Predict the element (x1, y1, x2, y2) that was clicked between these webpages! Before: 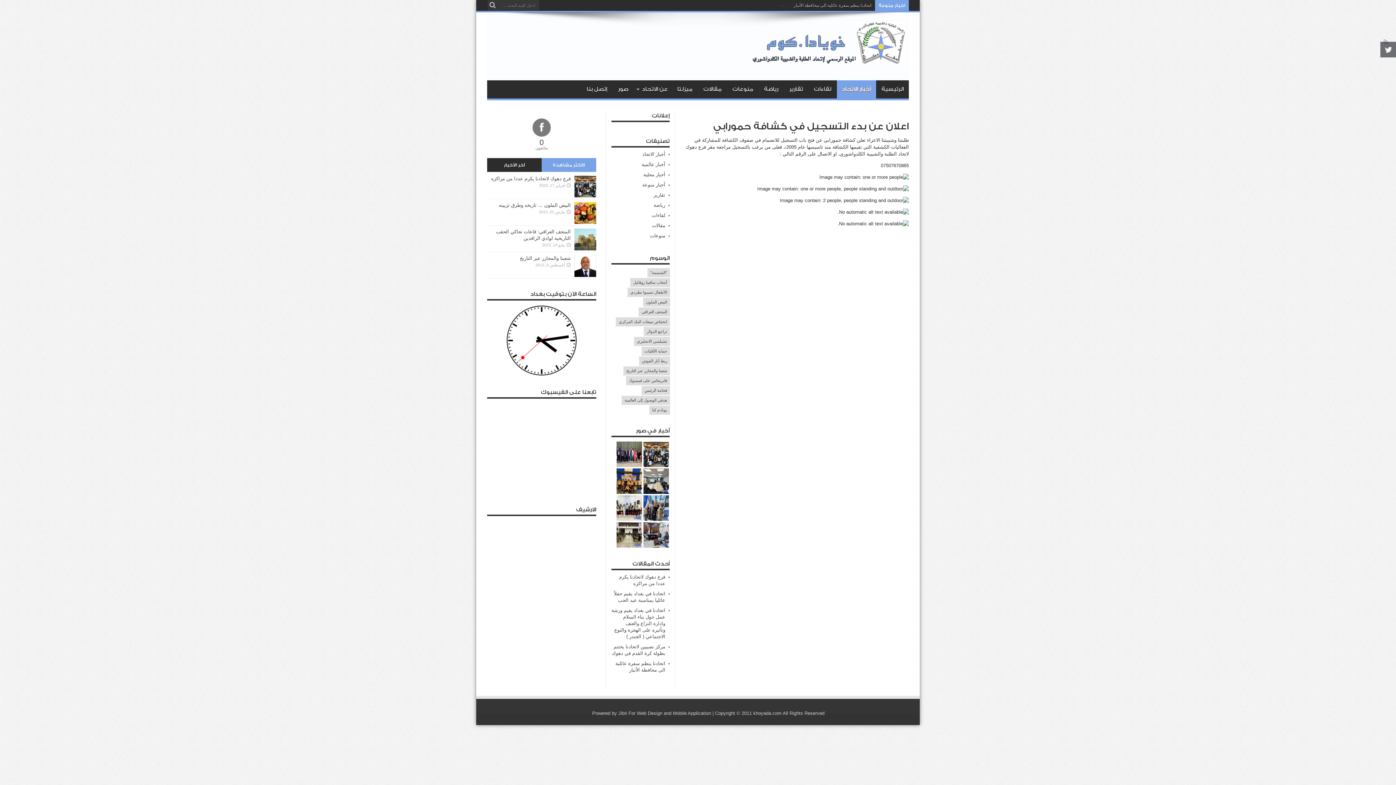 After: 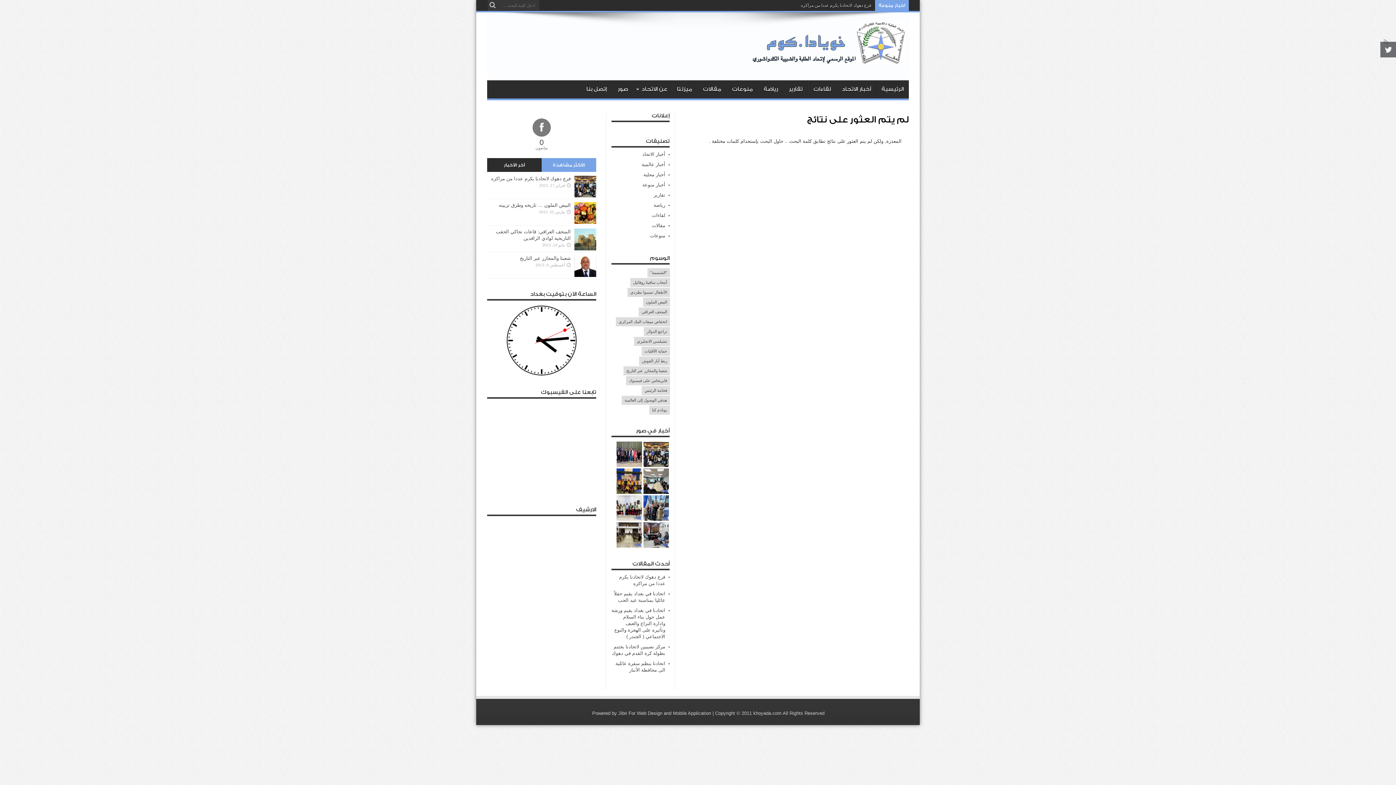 Action: bbox: (487, 0, 498, 10)